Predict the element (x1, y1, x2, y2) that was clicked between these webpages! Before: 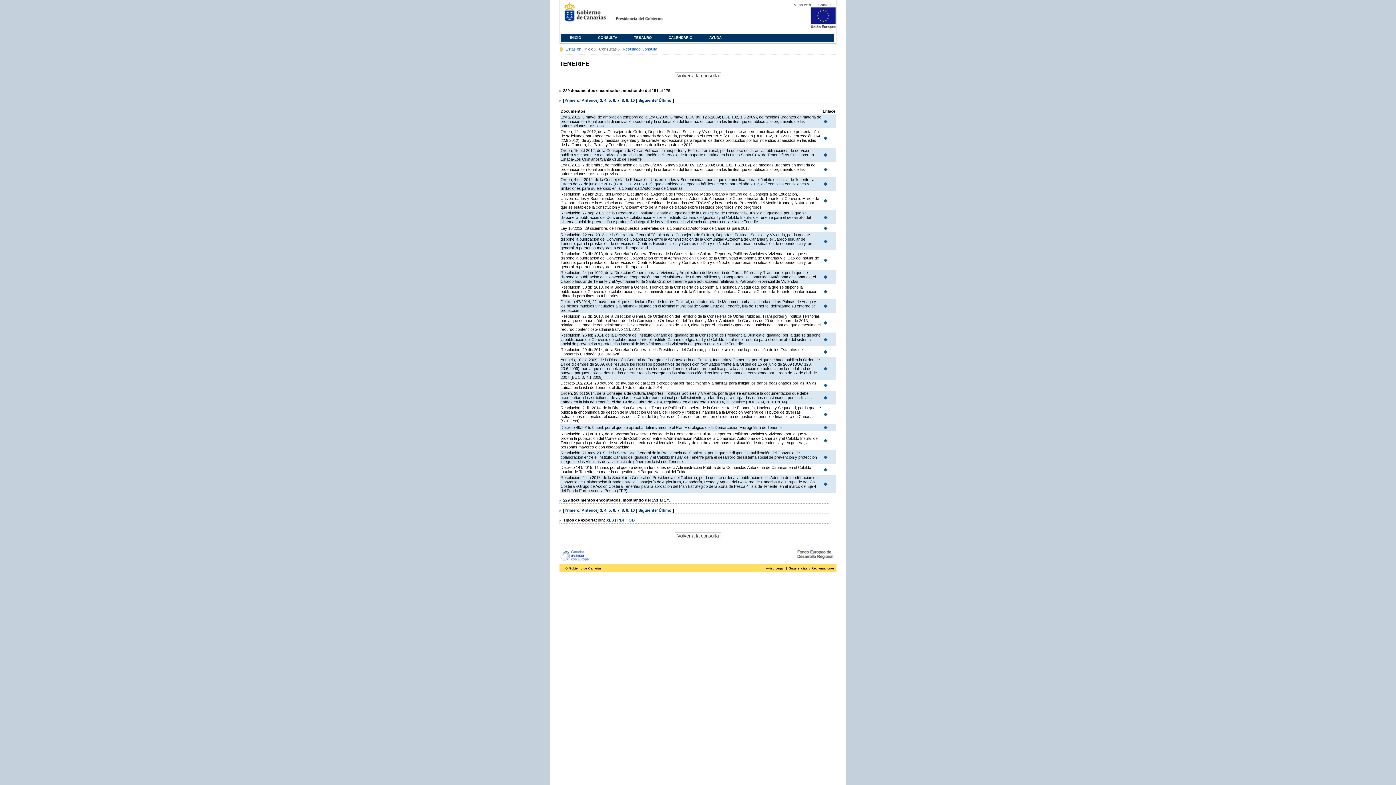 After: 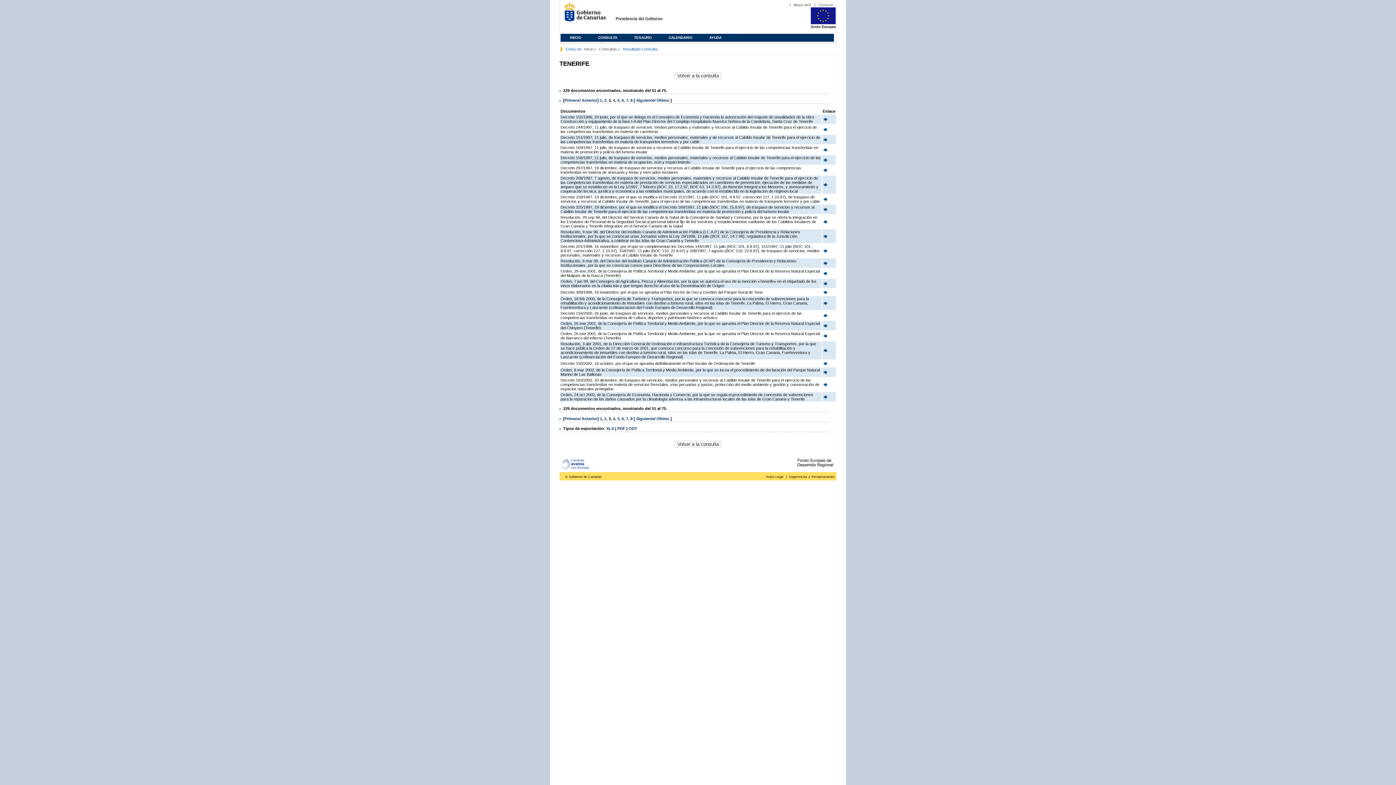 Action: bbox: (600, 508, 602, 512) label: 3